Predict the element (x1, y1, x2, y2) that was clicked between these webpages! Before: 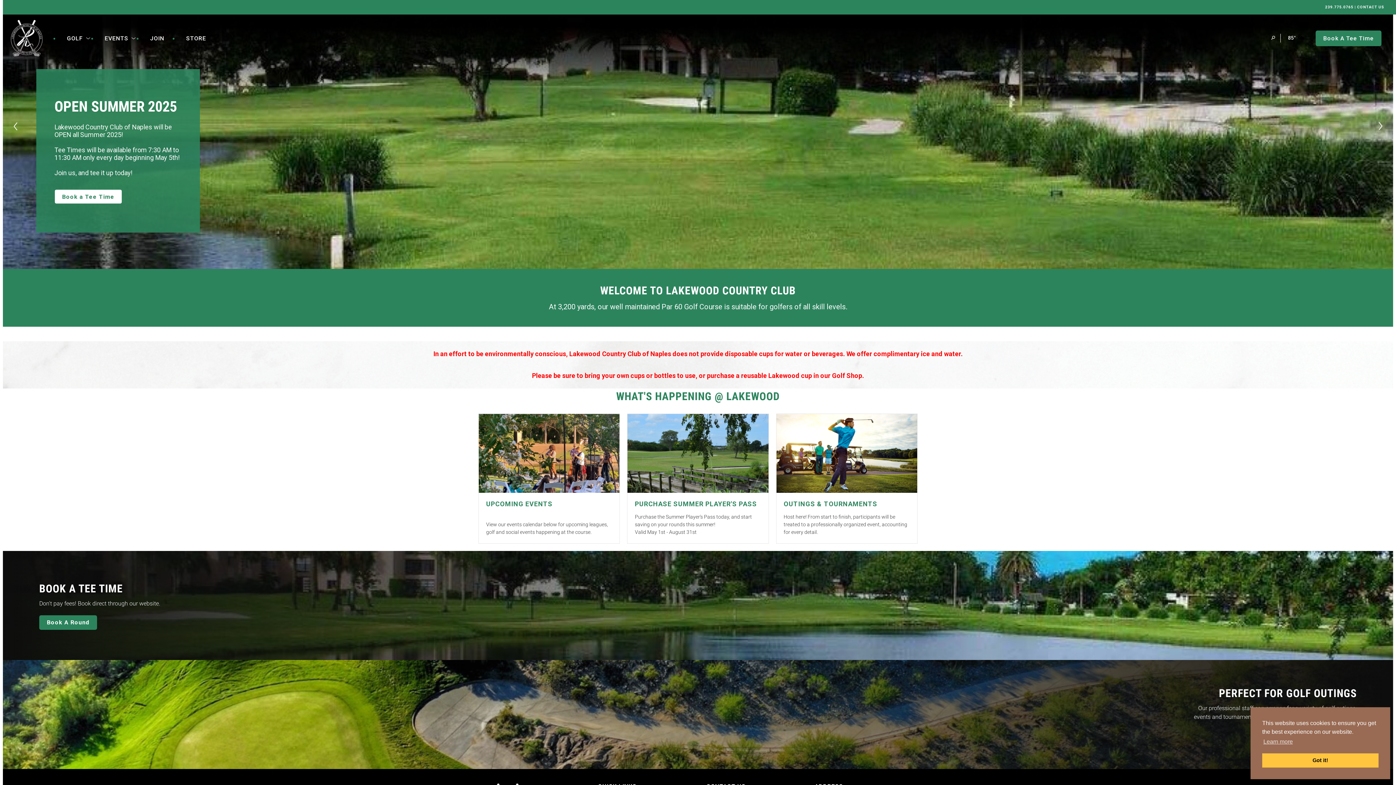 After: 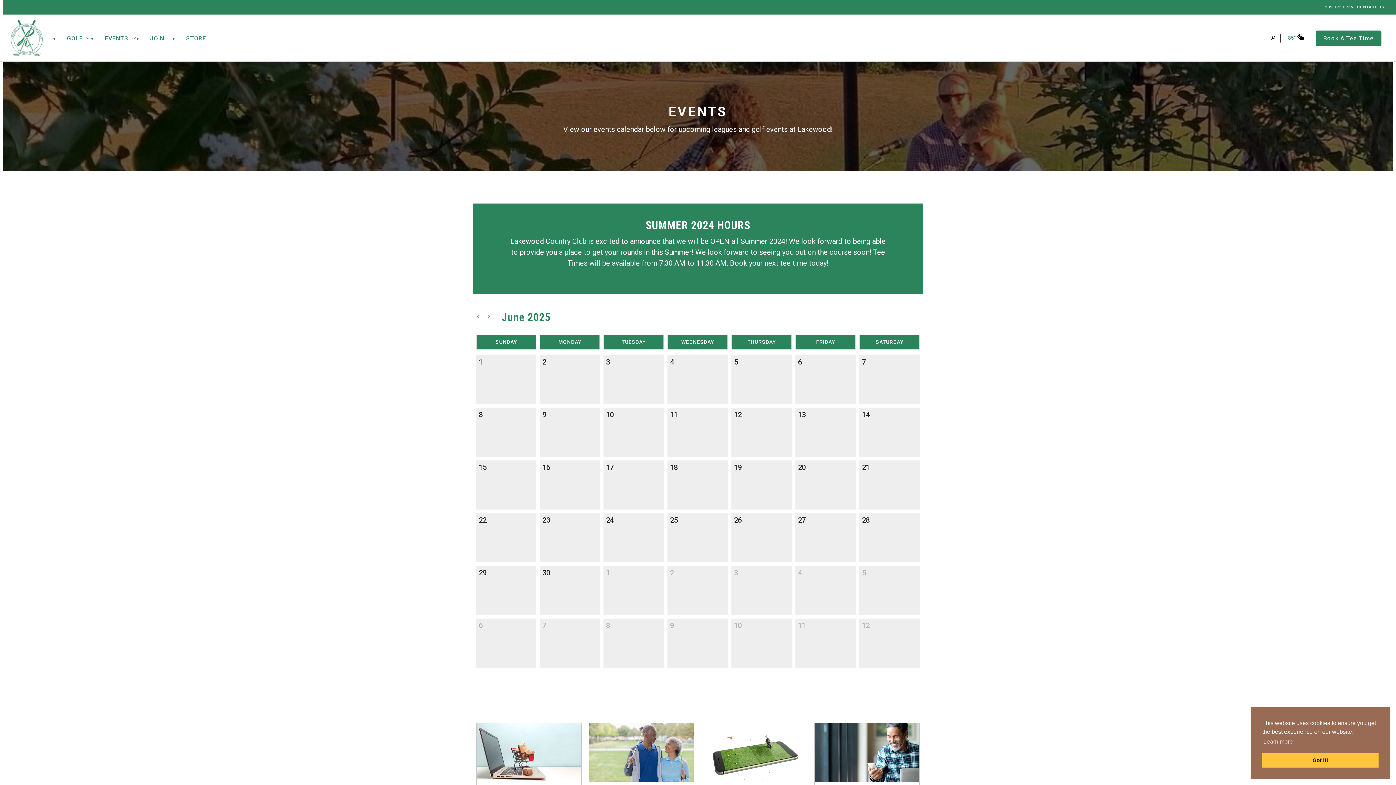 Action: label: UPCOMING EVENTS bbox: (486, 500, 552, 508)